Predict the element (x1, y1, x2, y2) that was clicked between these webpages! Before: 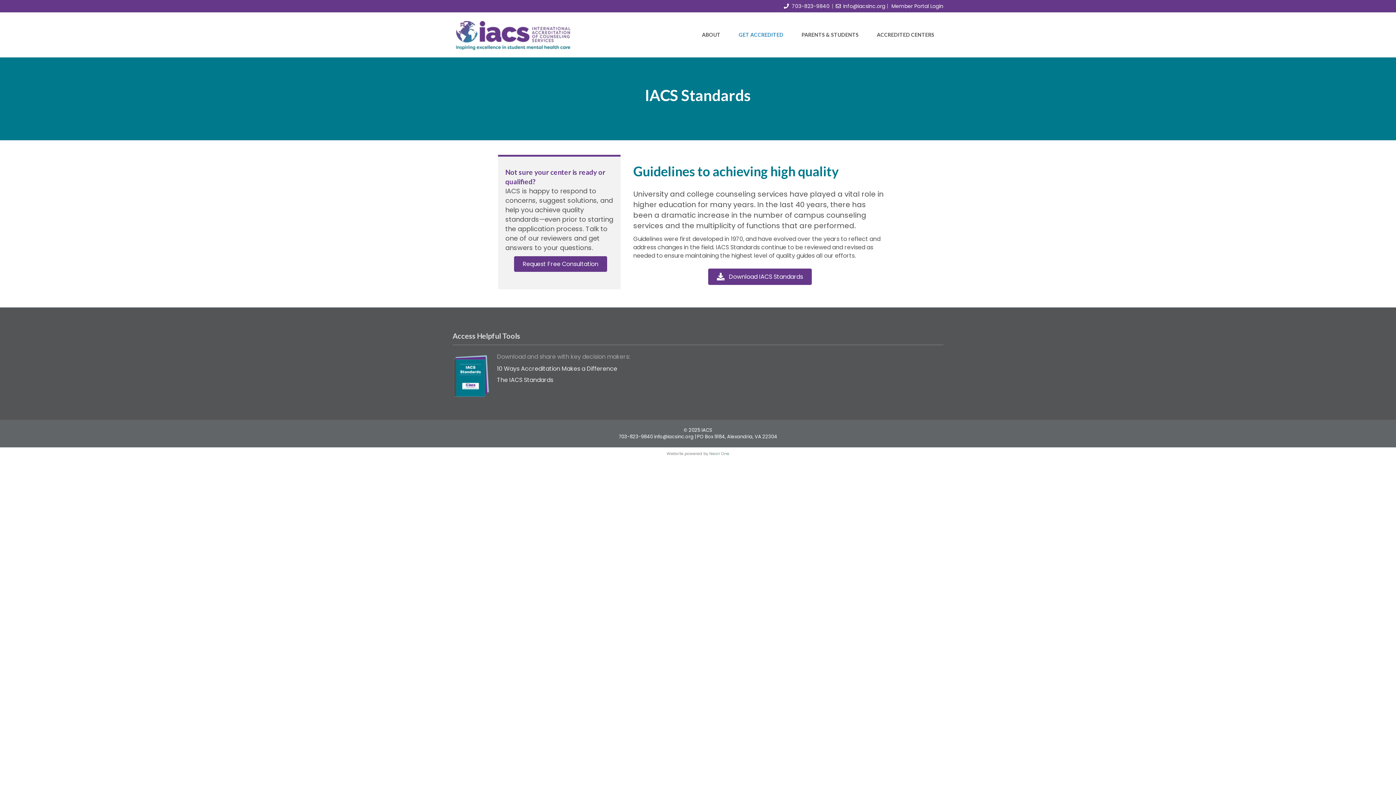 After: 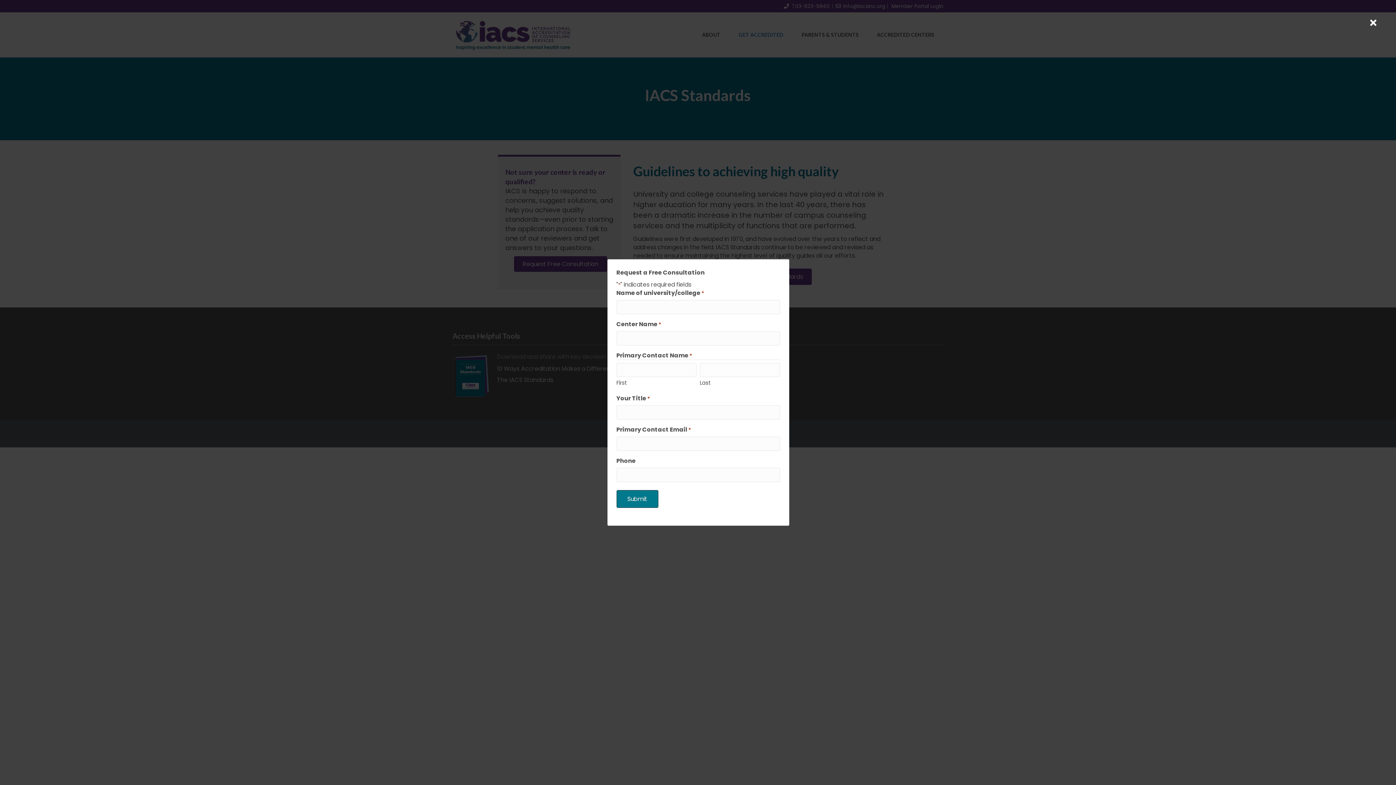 Action: bbox: (514, 256, 607, 272) label: Request Free Consultation